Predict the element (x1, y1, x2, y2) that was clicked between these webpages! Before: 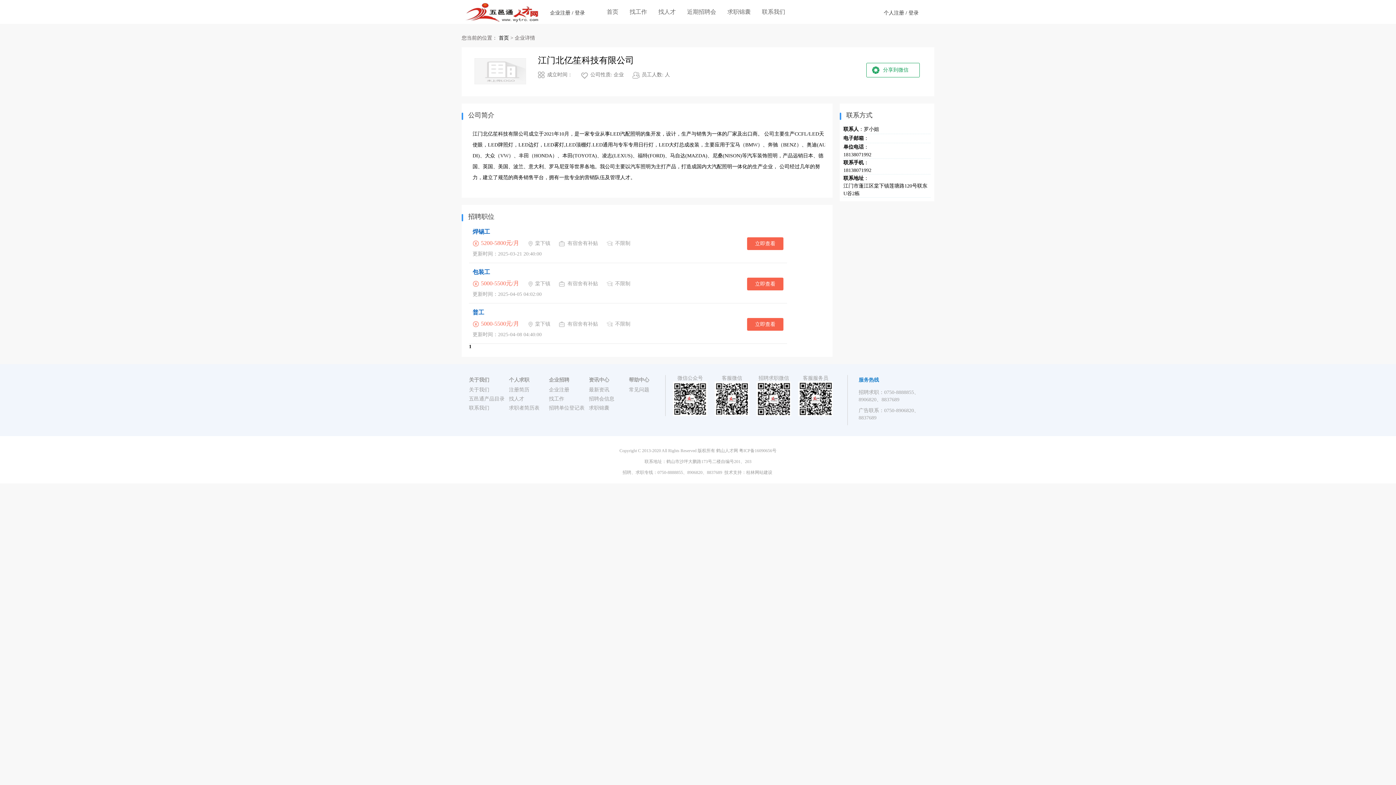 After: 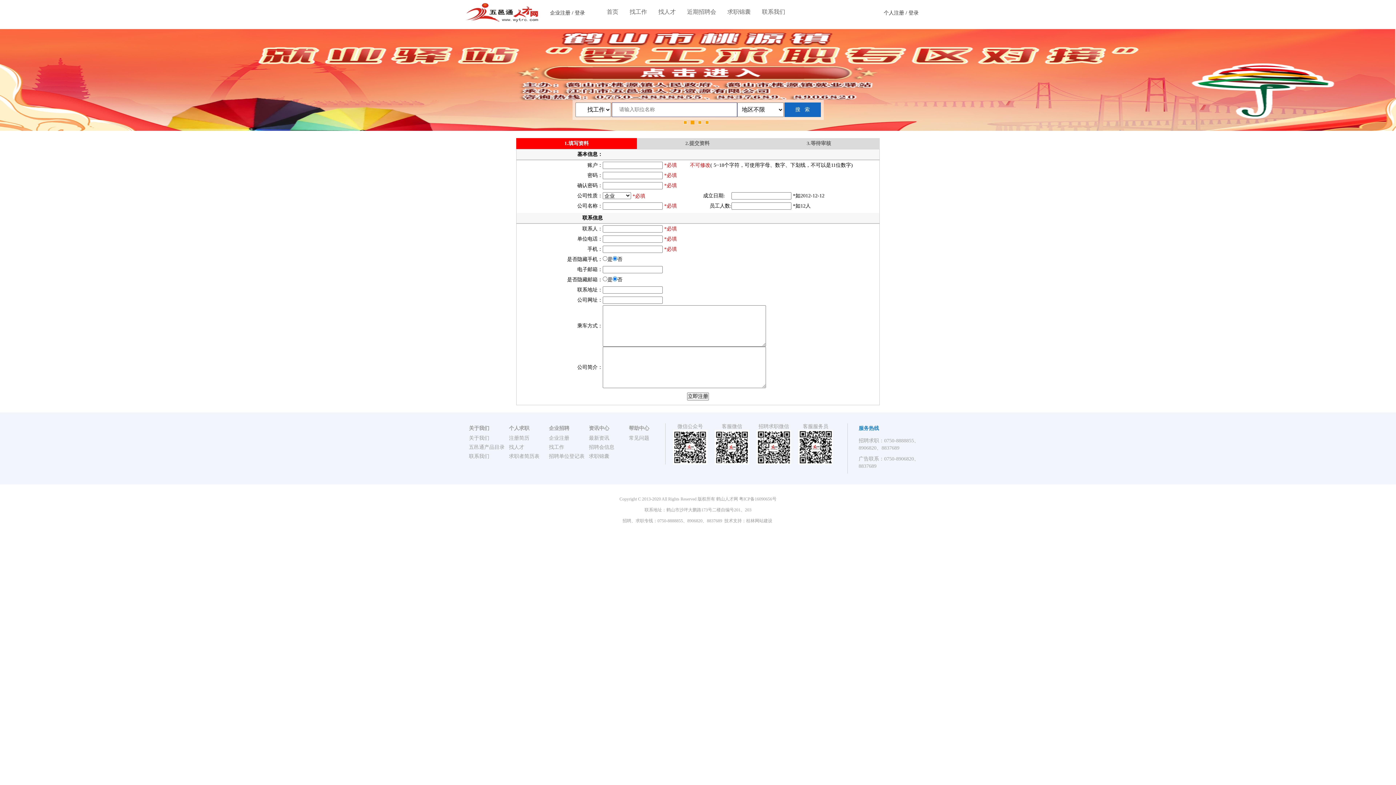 Action: label: 企业注册 bbox: (550, 10, 570, 15)